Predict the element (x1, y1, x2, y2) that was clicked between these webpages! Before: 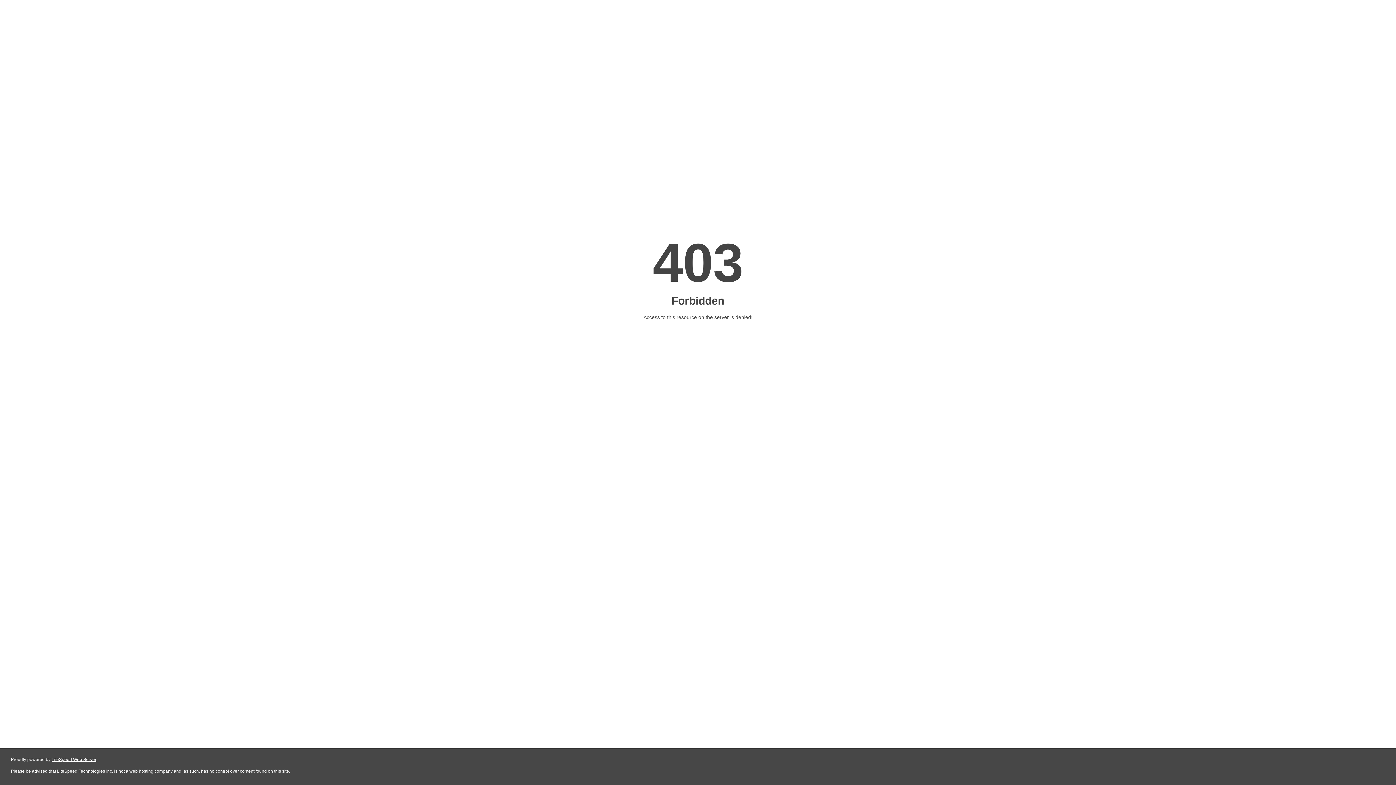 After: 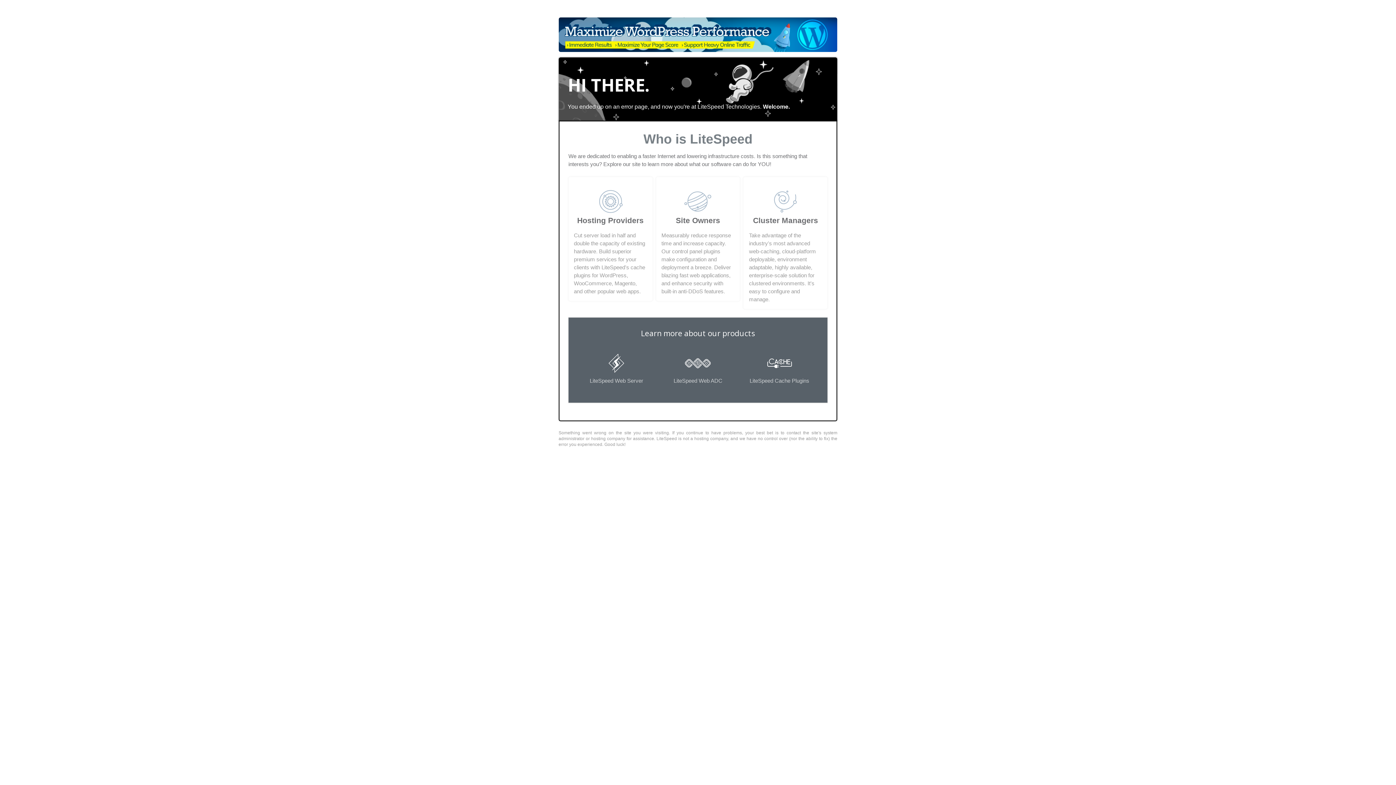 Action: bbox: (51, 757, 96, 762) label: LiteSpeed Web Server